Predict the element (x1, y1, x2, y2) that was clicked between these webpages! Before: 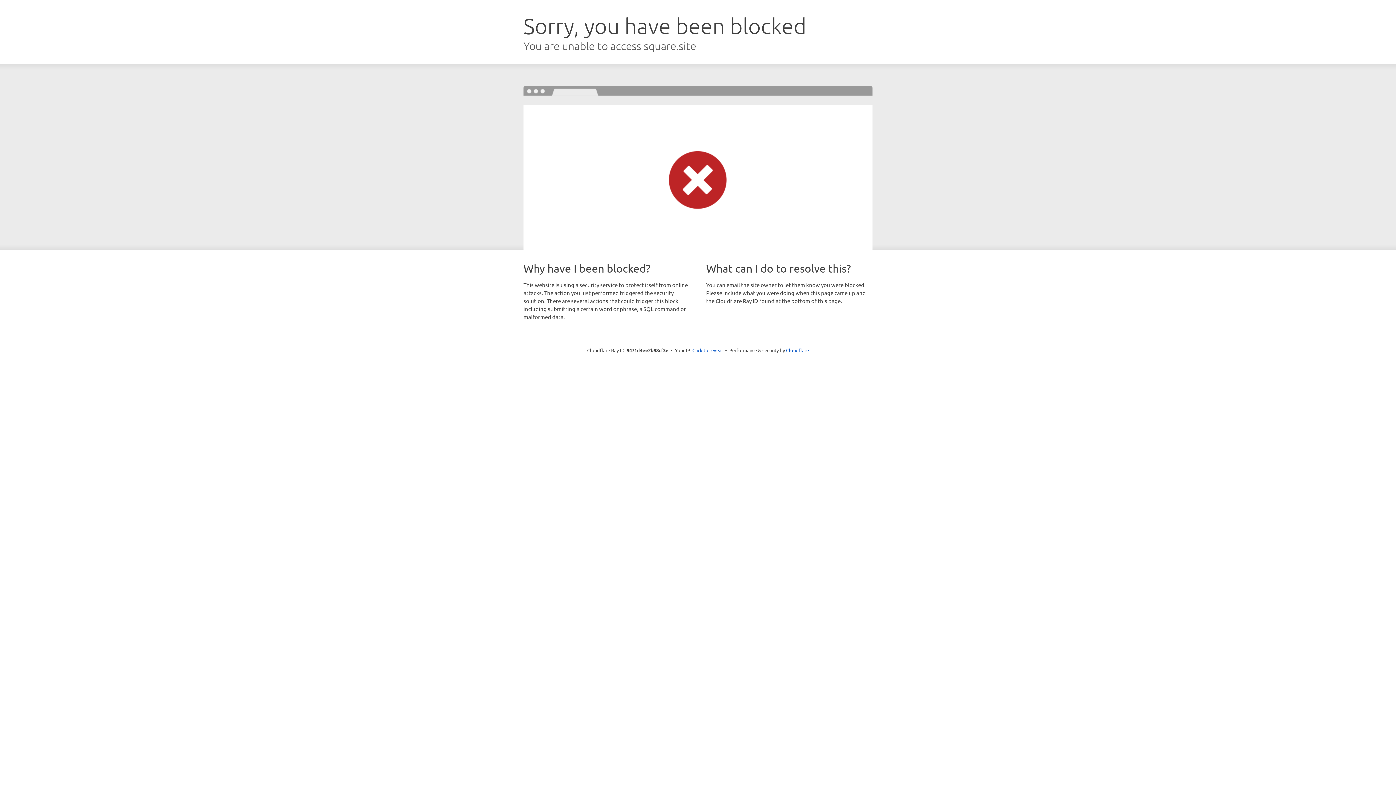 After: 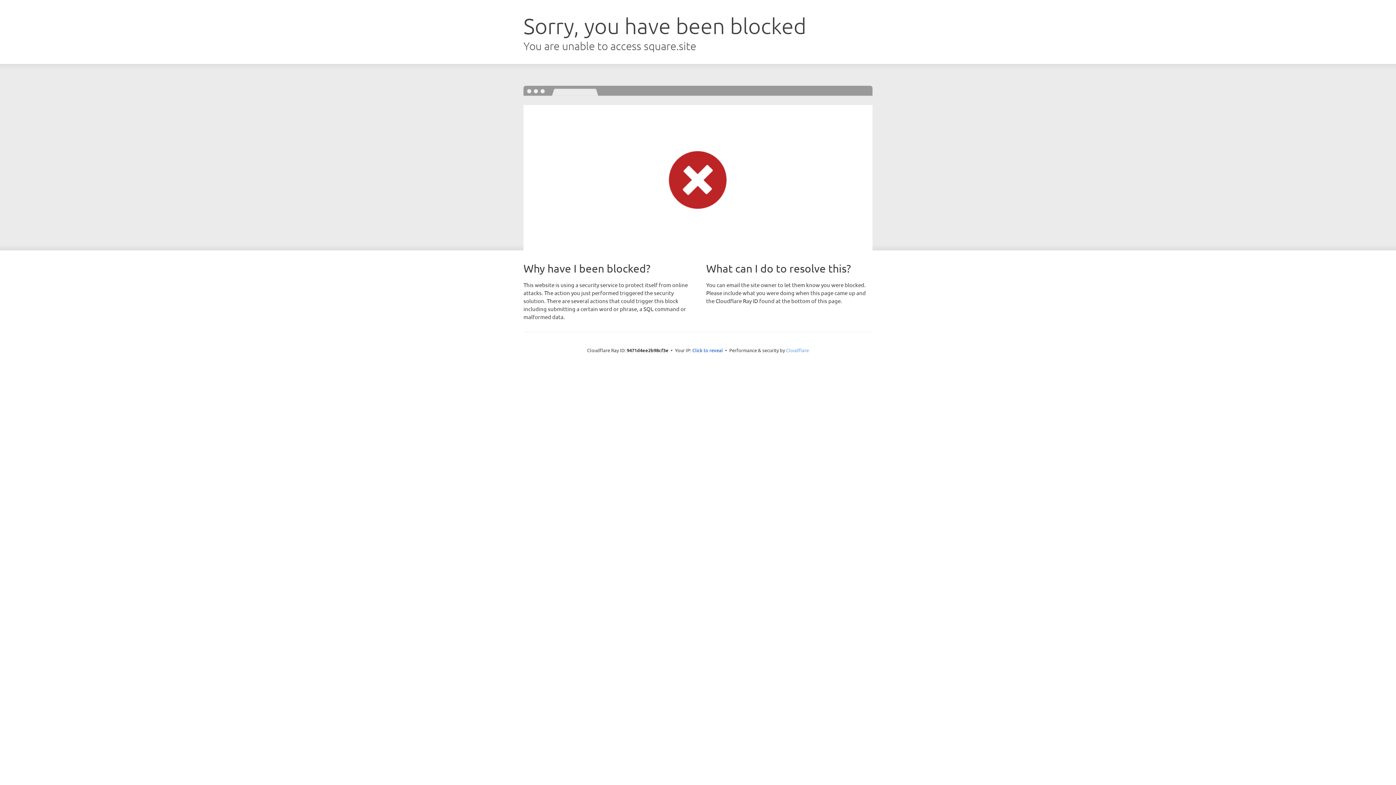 Action: bbox: (786, 347, 809, 353) label: Cloudflare